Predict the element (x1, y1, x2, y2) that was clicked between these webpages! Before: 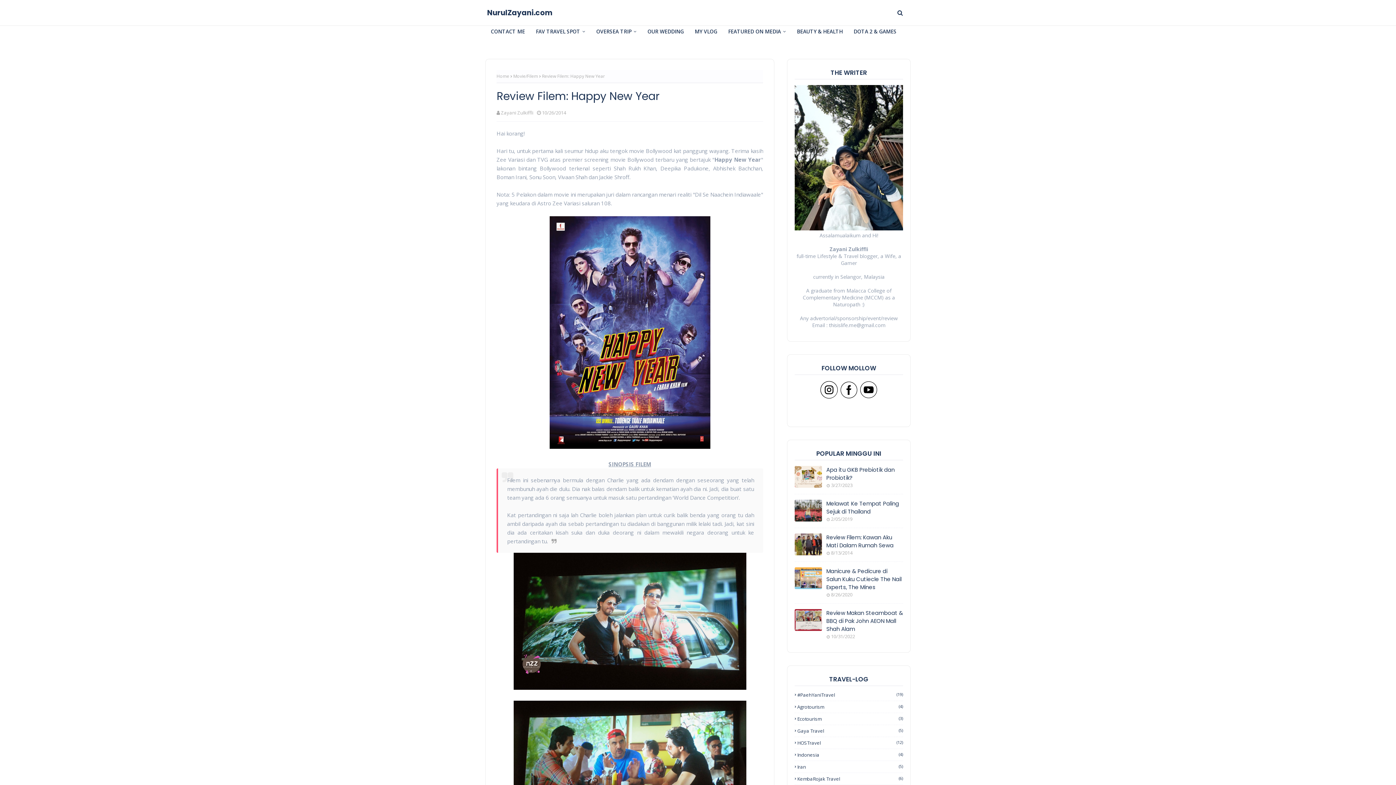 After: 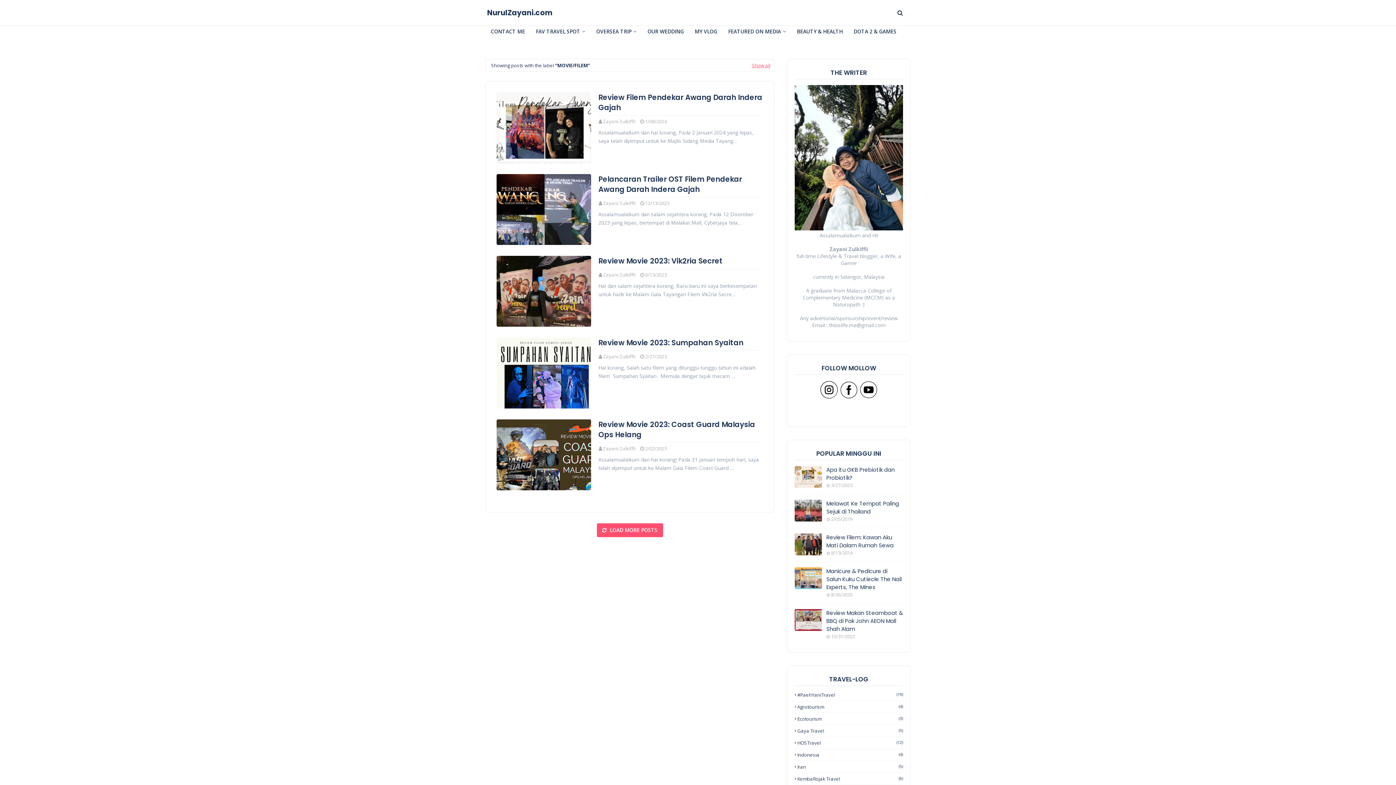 Action: bbox: (513, 70, 538, 82) label: Movie/Filem